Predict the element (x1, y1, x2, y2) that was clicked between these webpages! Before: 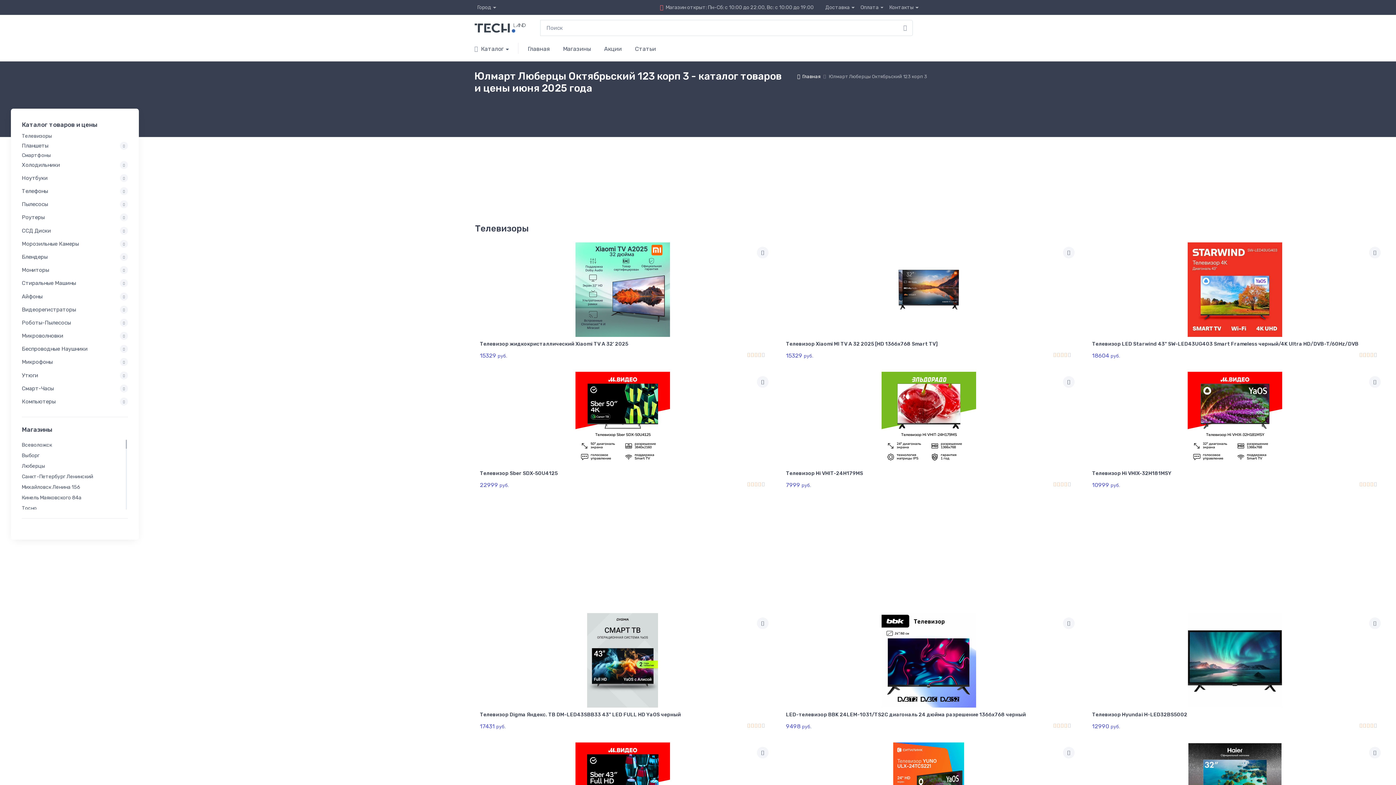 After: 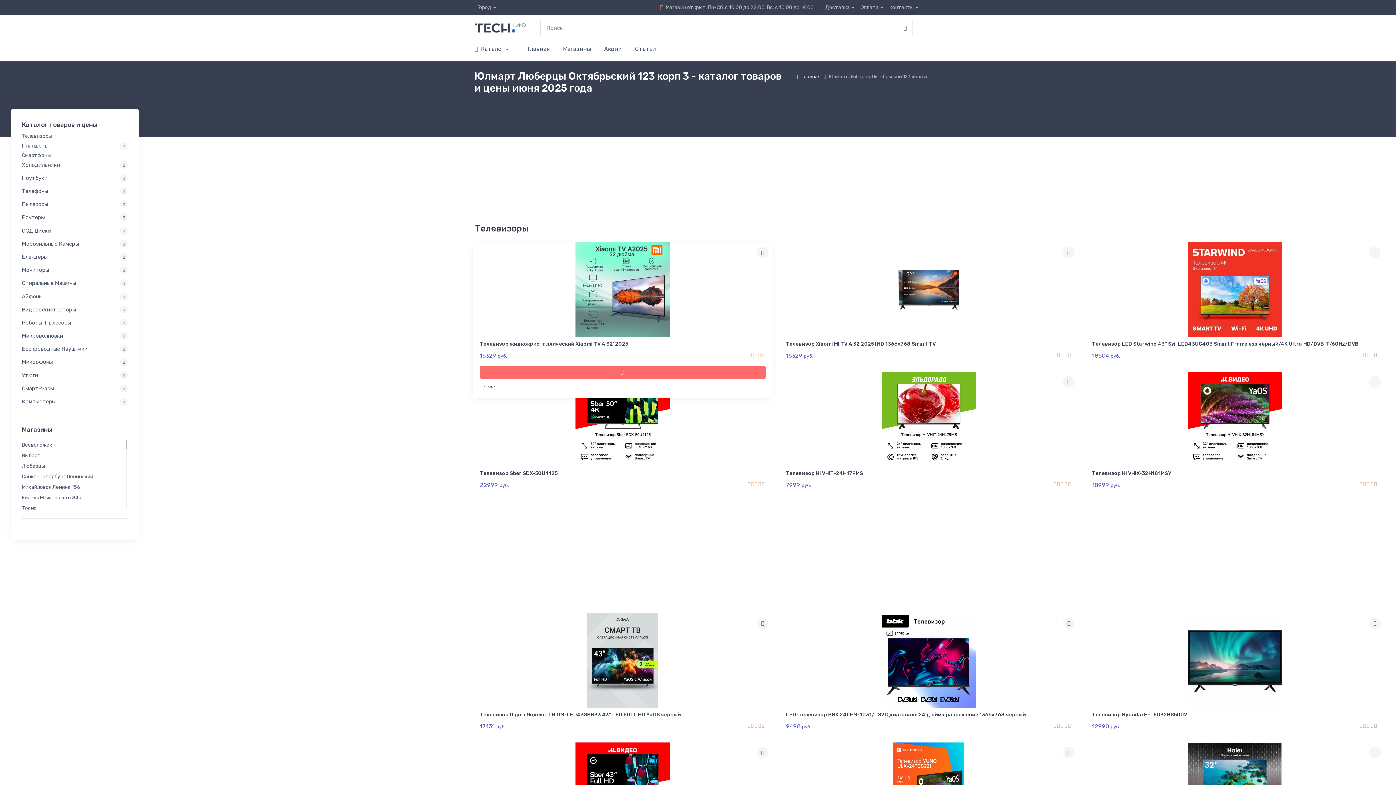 Action: bbox: (472, 242, 773, 337)